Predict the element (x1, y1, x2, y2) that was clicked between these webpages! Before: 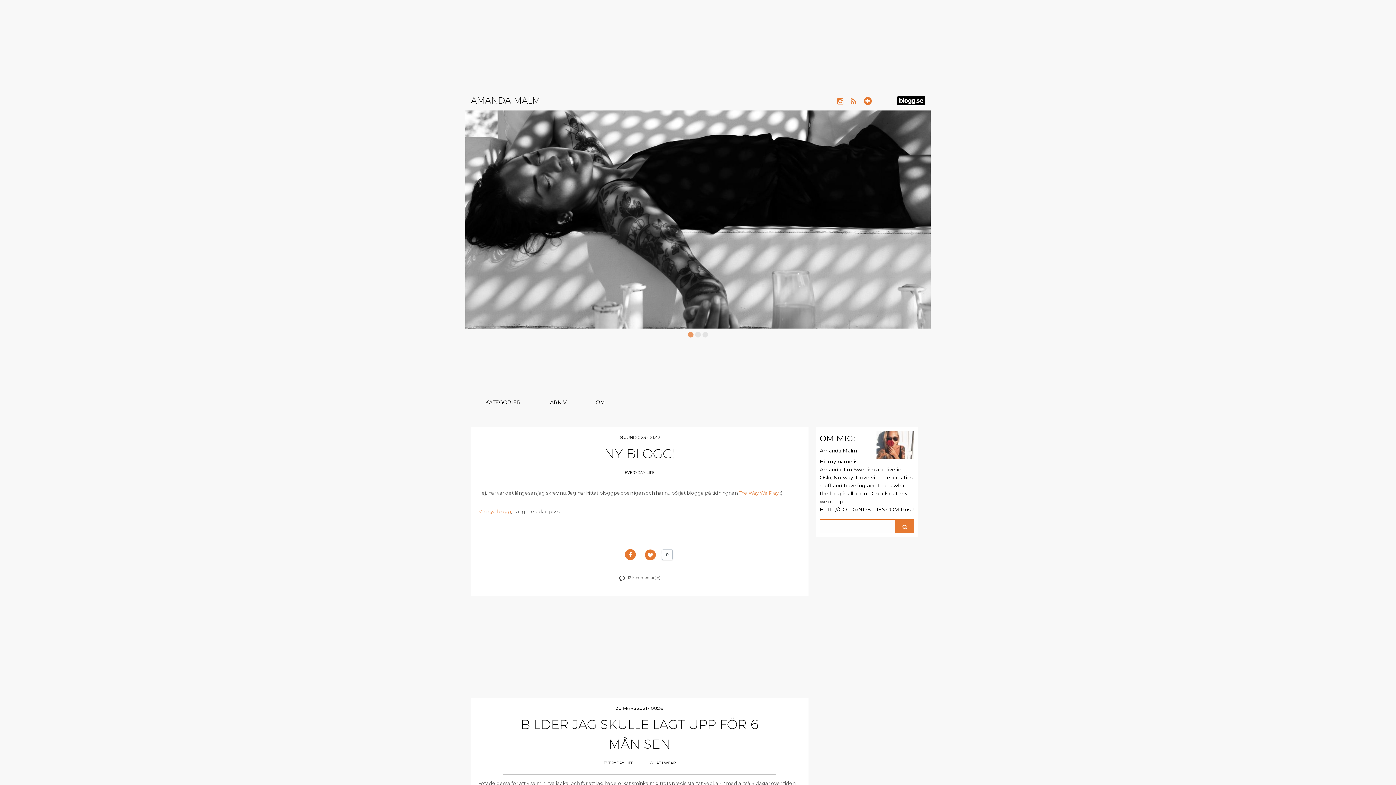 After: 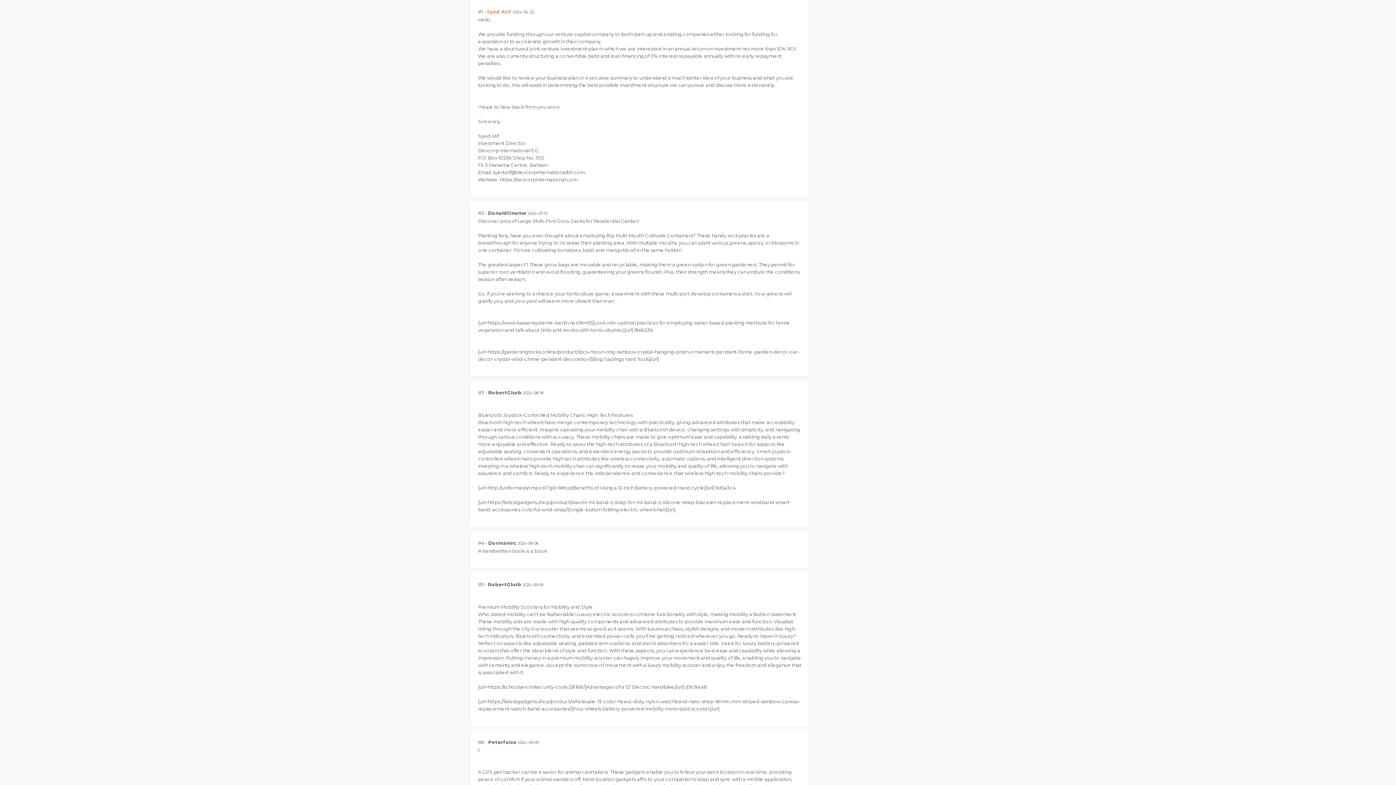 Action: bbox: (619, 575, 660, 580) label:  12 kommentar(er)